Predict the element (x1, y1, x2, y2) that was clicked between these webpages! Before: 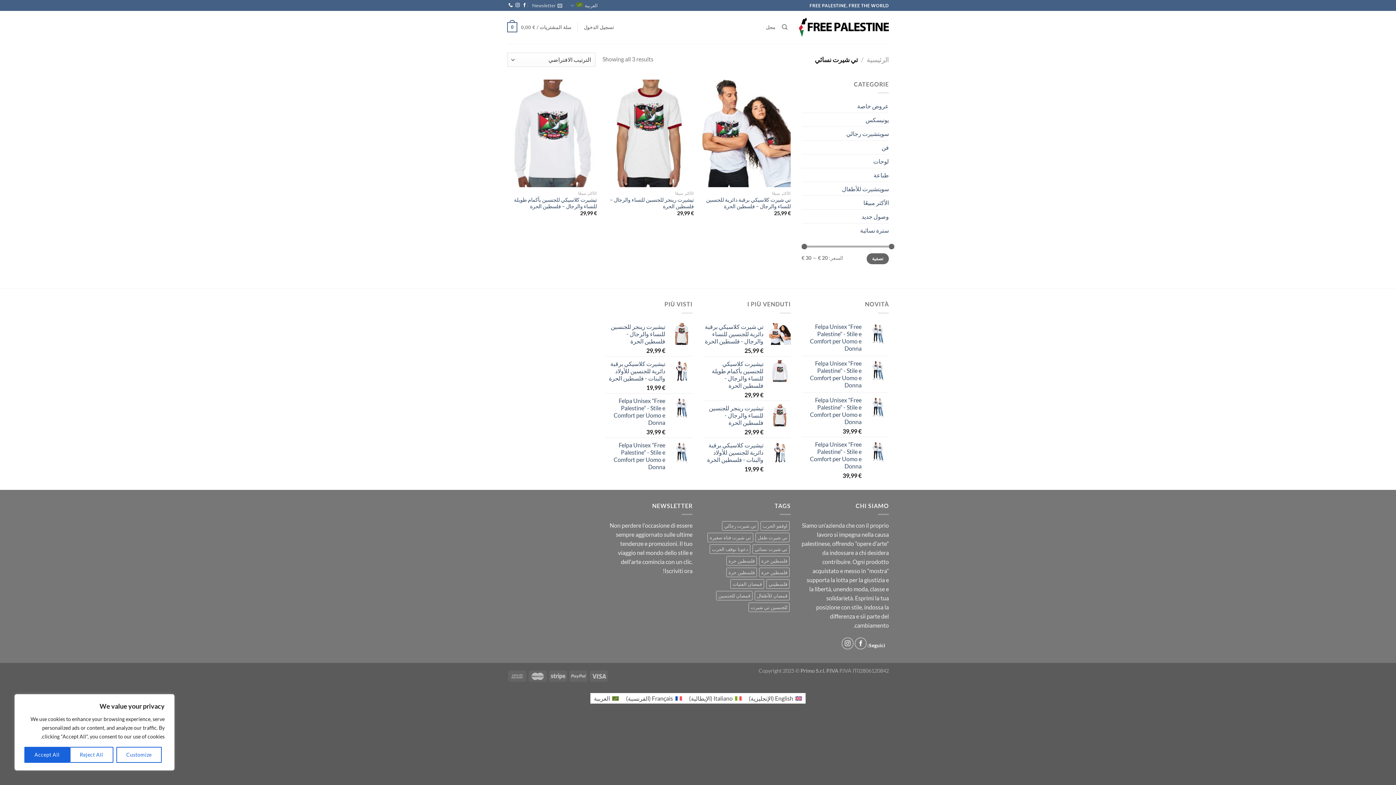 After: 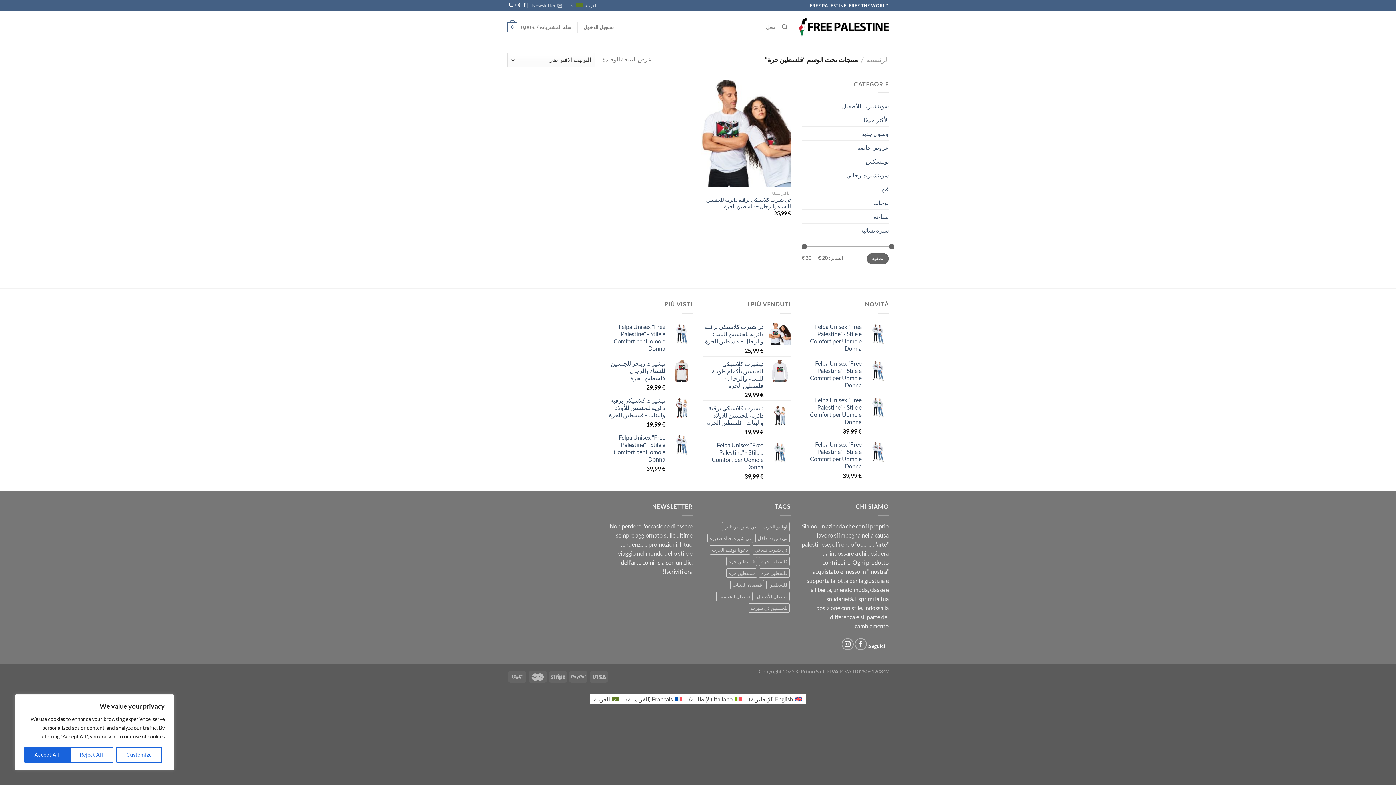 Action: bbox: (759, 568, 789, 577) label: فلسطين حرة (1 منتج)